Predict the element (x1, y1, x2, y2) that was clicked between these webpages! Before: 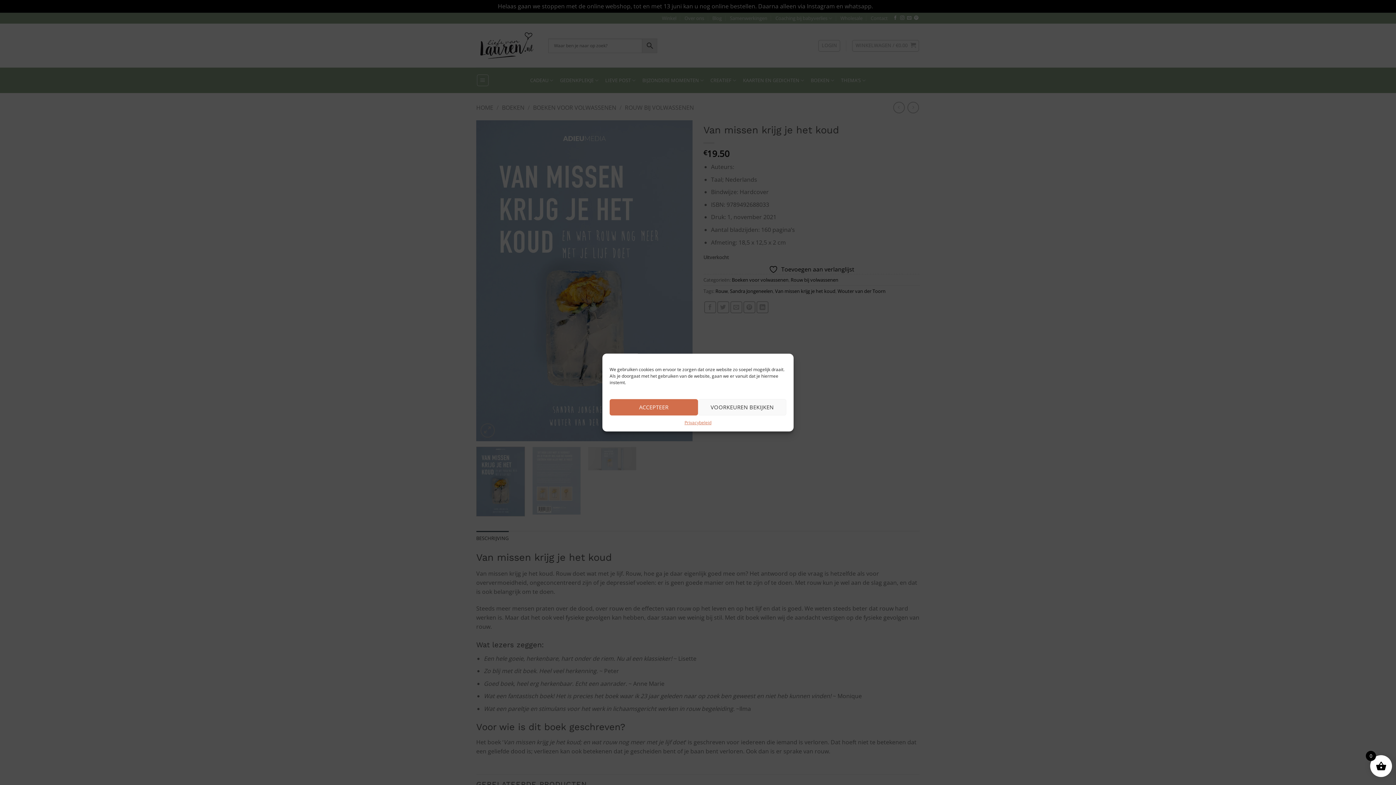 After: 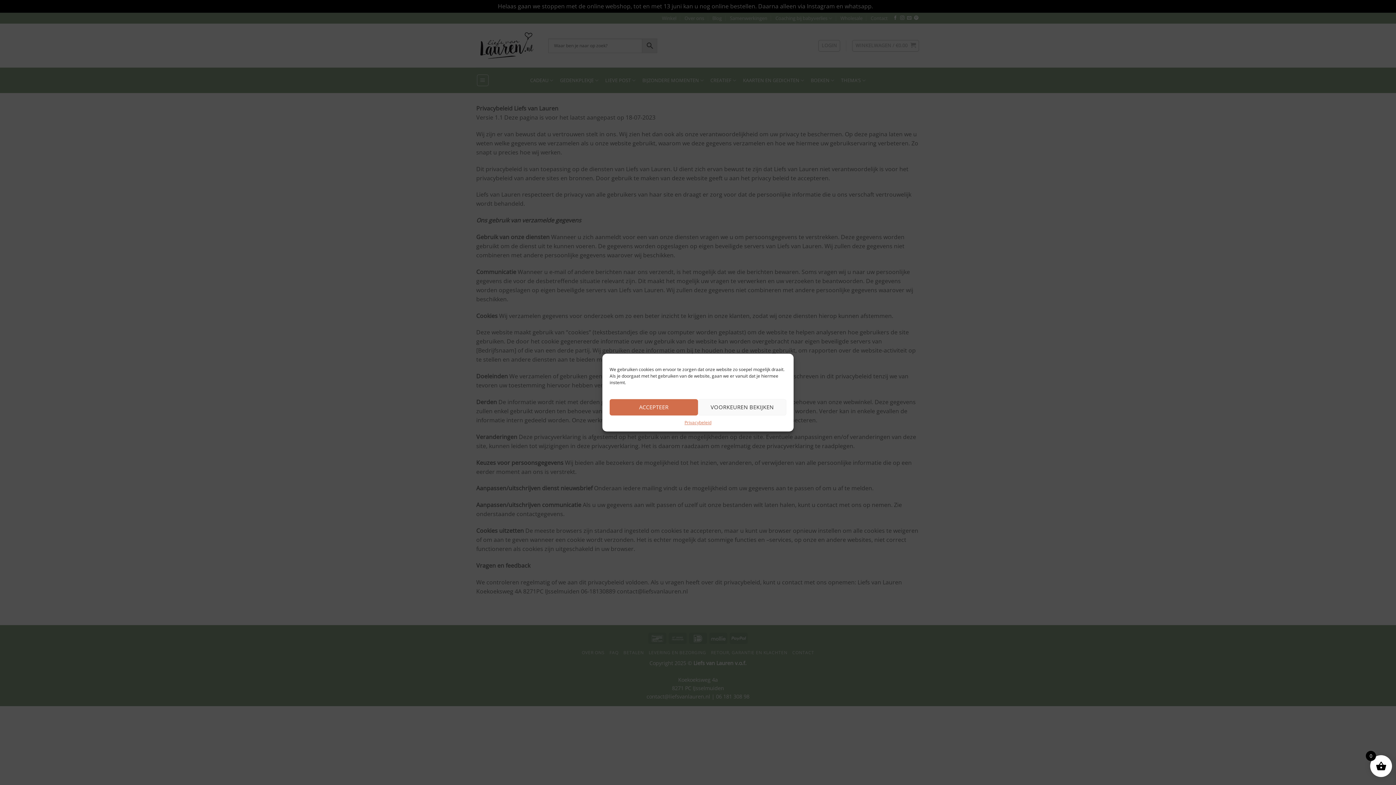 Action: label: Privacybeleid bbox: (684, 419, 711, 426)